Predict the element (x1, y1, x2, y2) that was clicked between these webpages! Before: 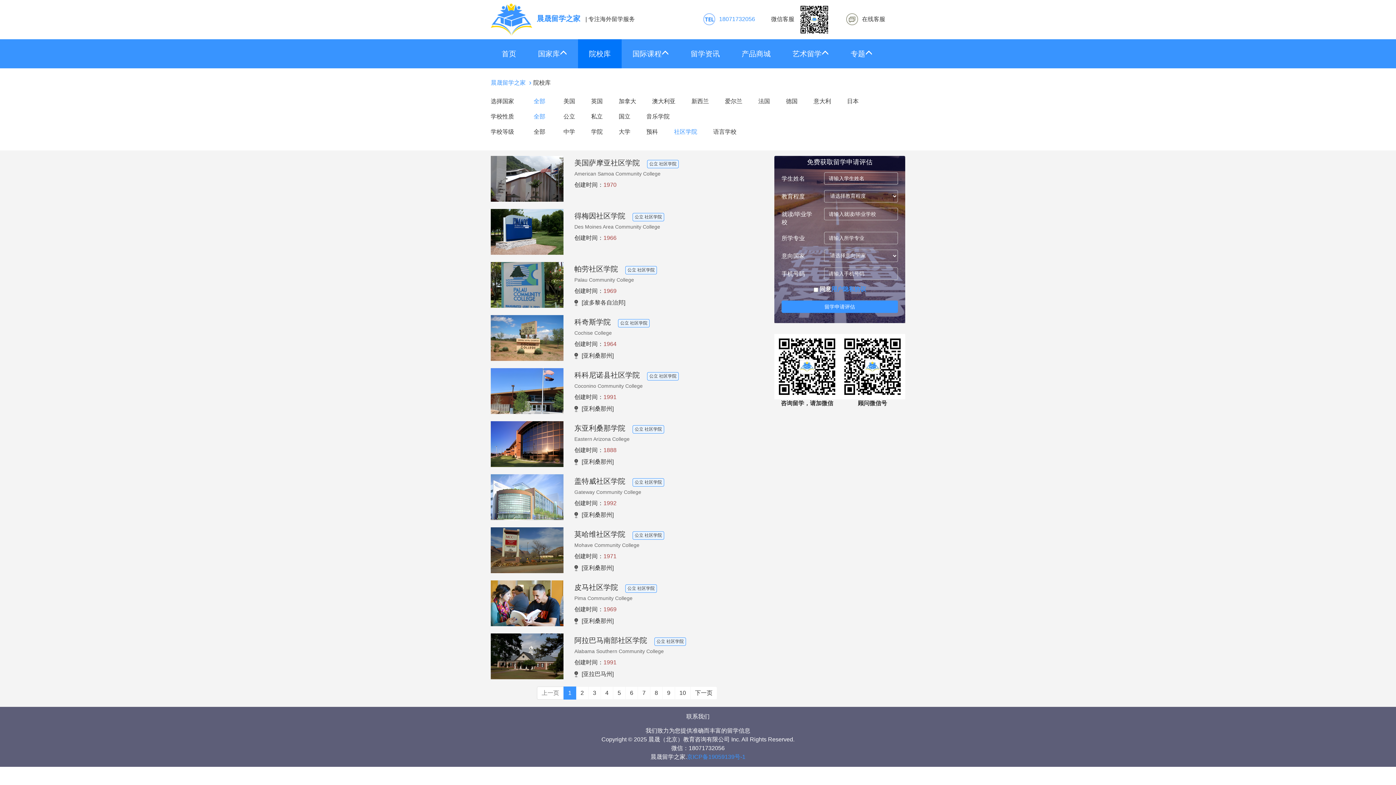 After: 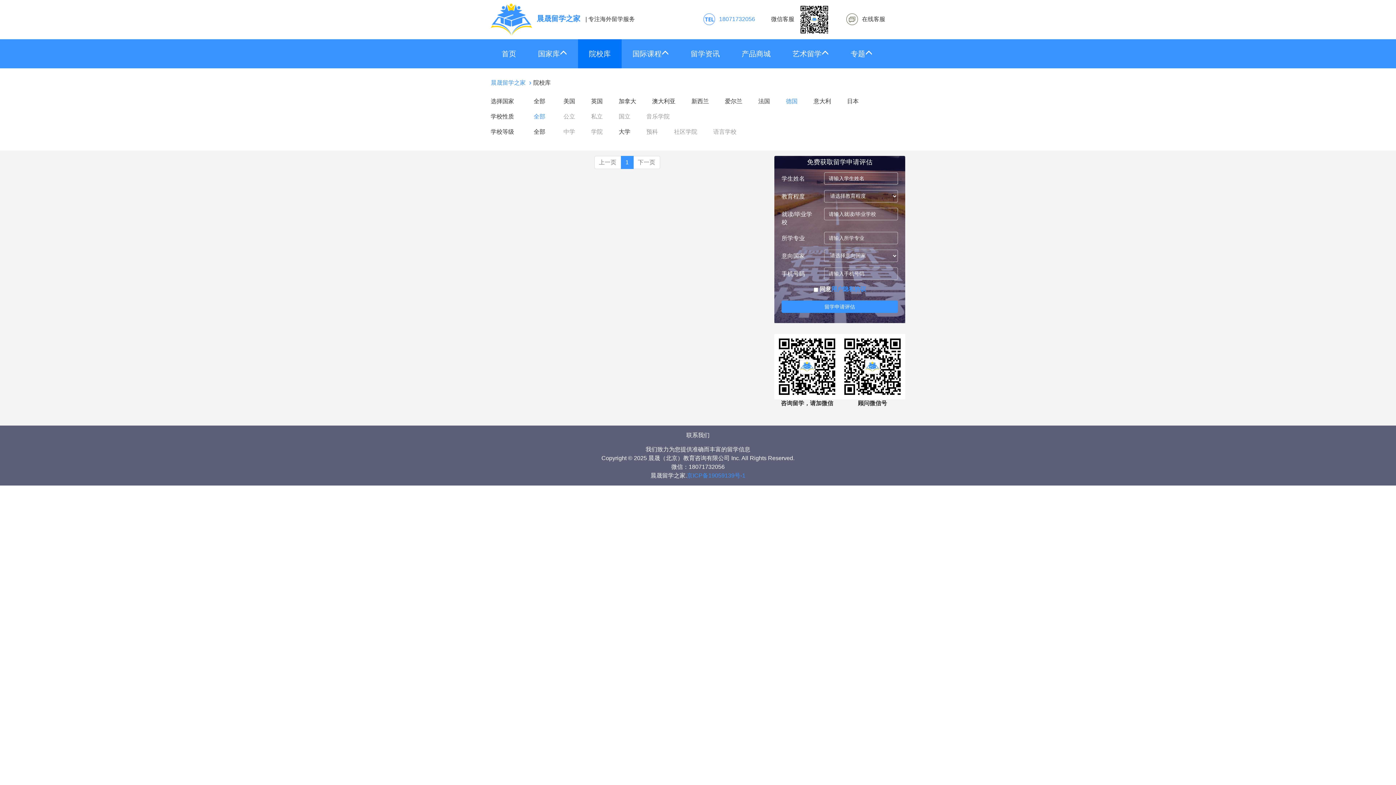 Action: label: 德国 bbox: (786, 98, 797, 104)